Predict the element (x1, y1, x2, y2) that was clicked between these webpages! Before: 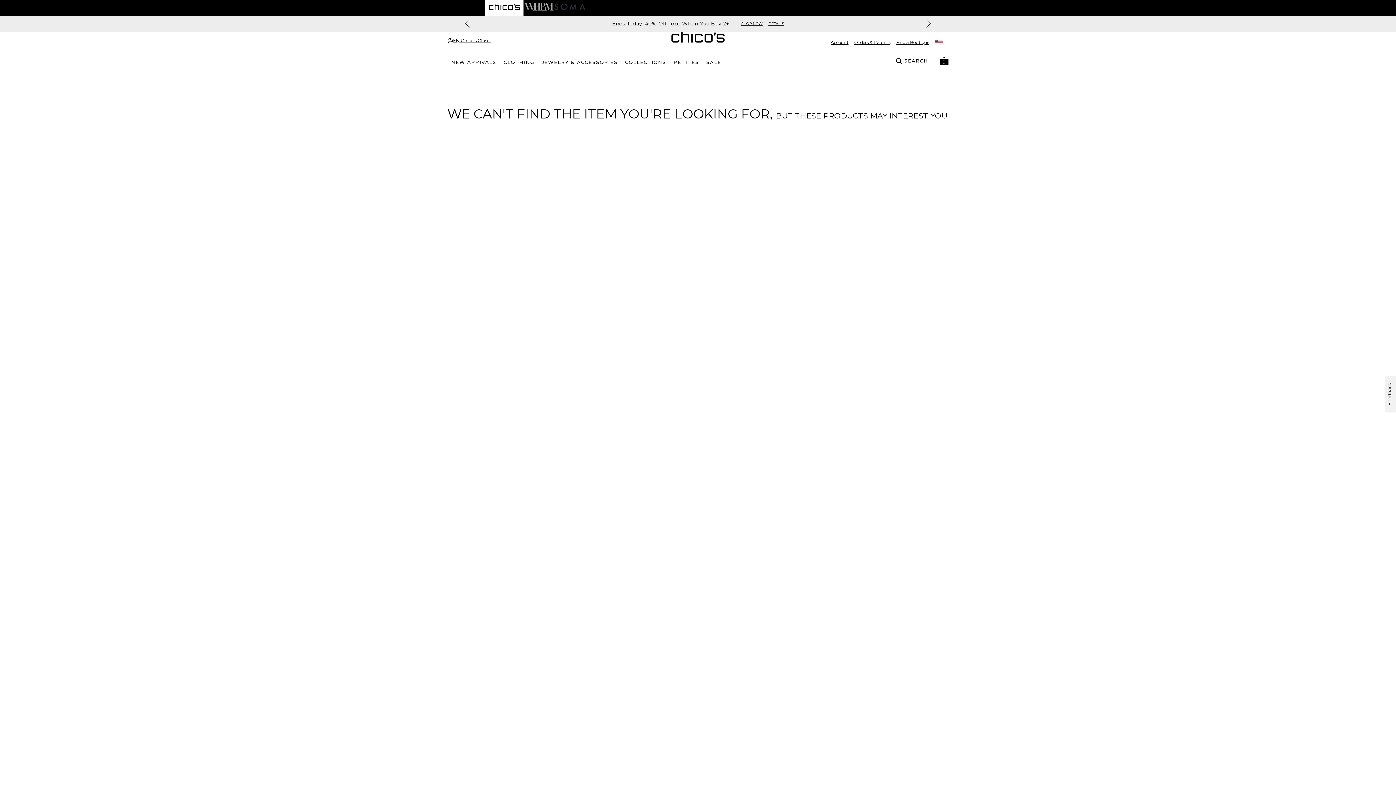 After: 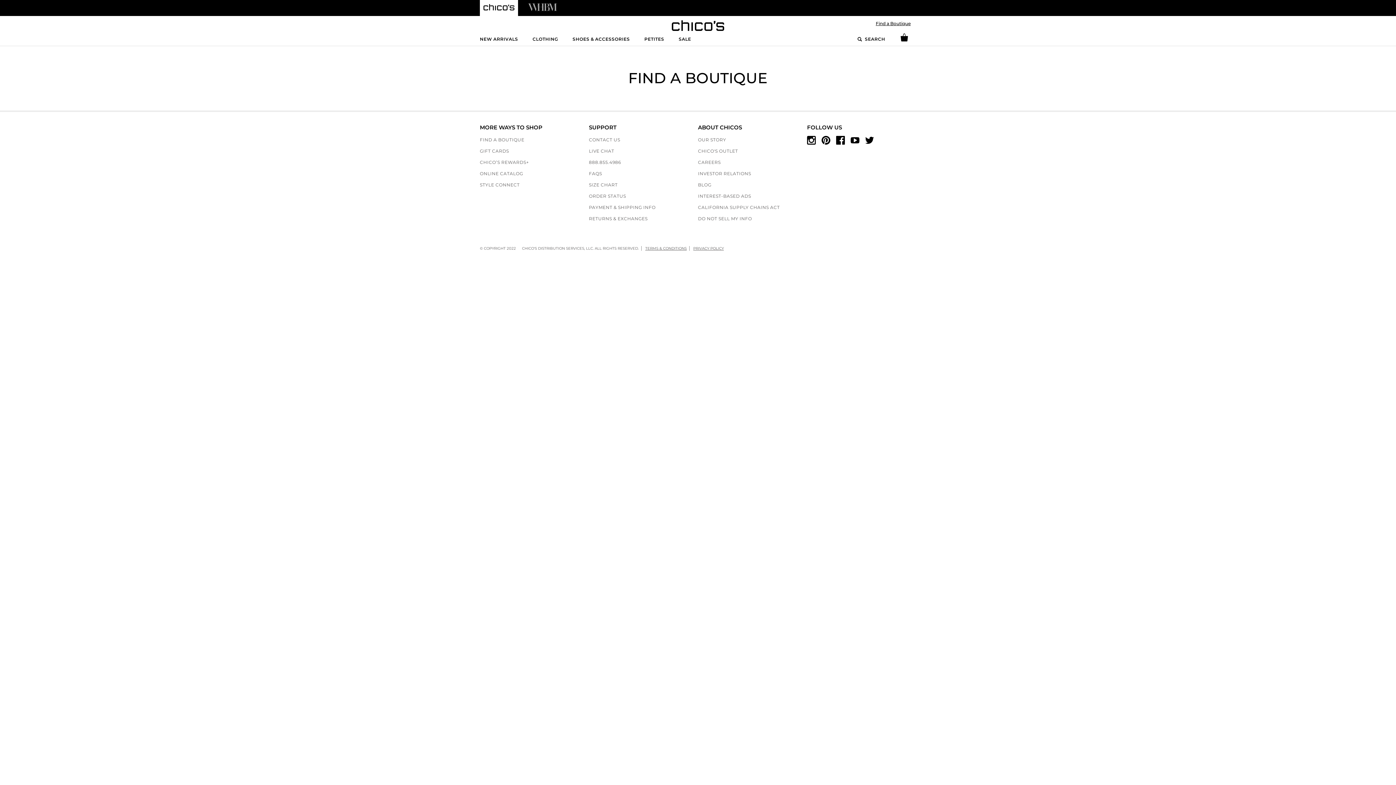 Action: bbox: (890, 39, 935, 45) label: Find a Boutique